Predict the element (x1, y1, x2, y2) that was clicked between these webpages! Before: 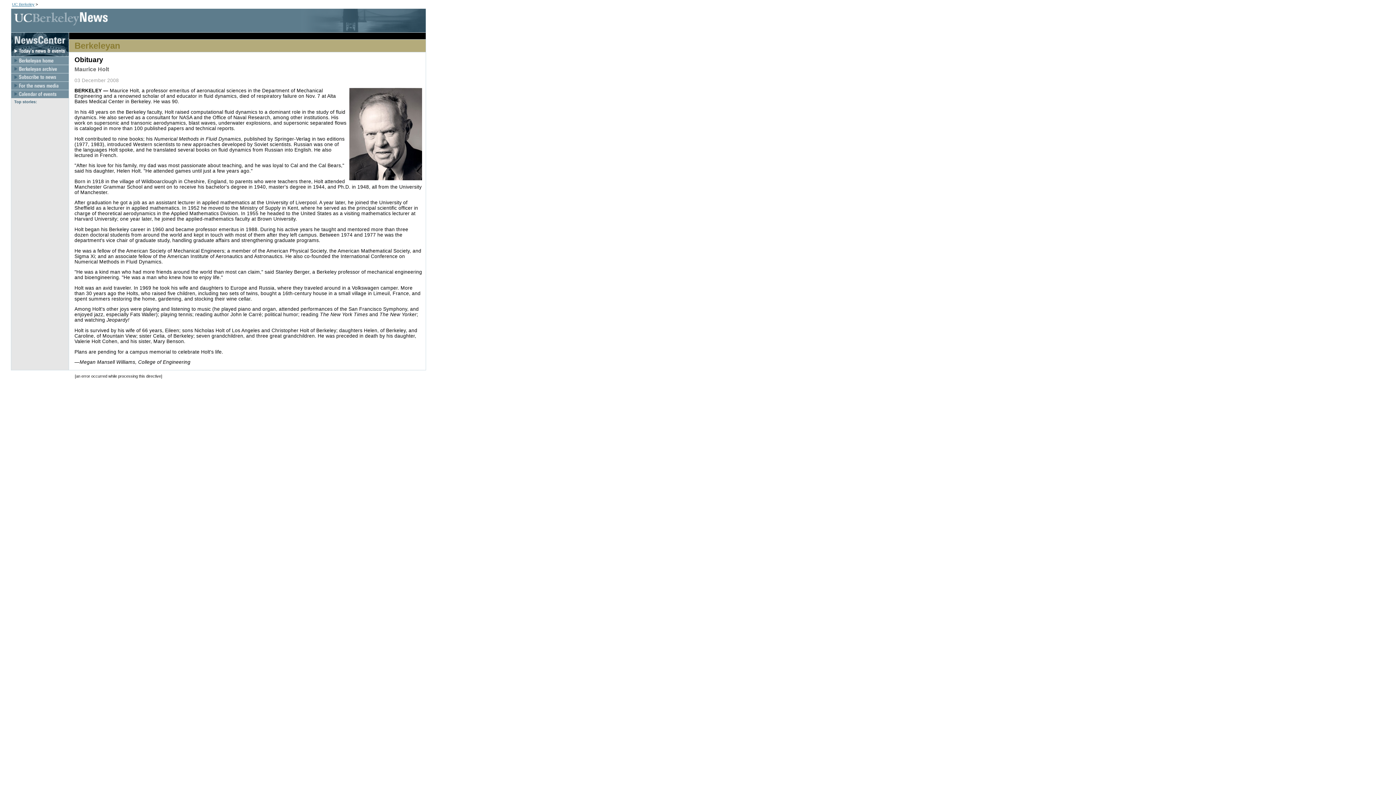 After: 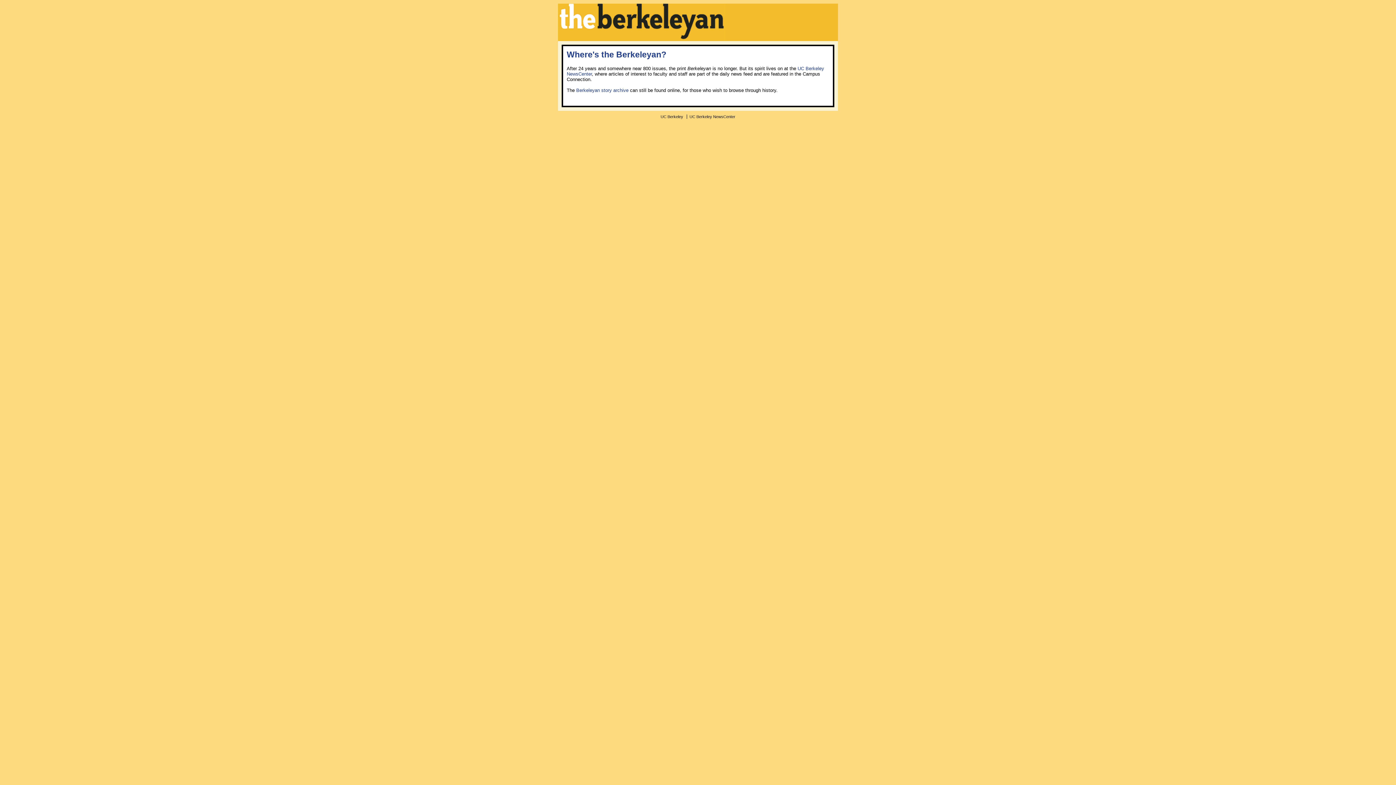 Action: bbox: (11, 61, 68, 65)